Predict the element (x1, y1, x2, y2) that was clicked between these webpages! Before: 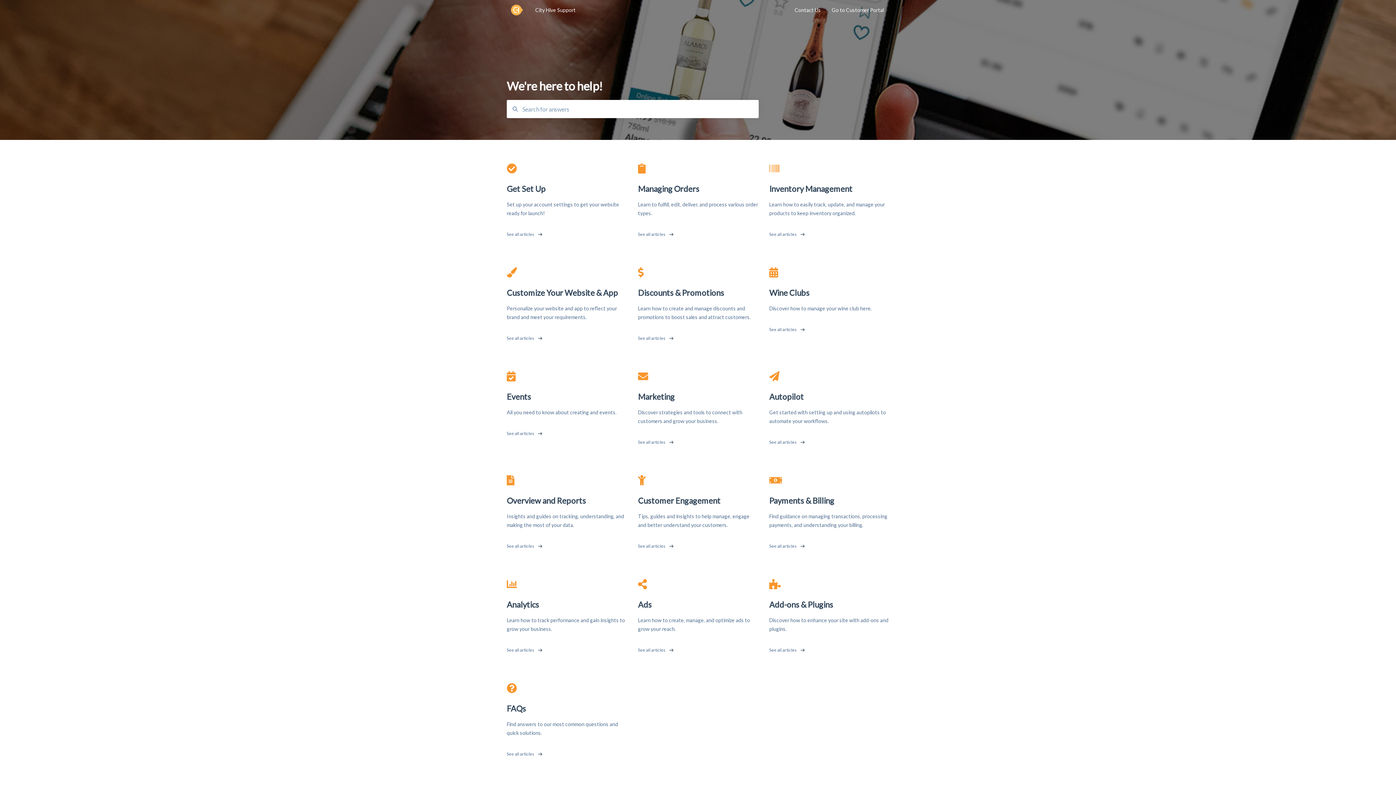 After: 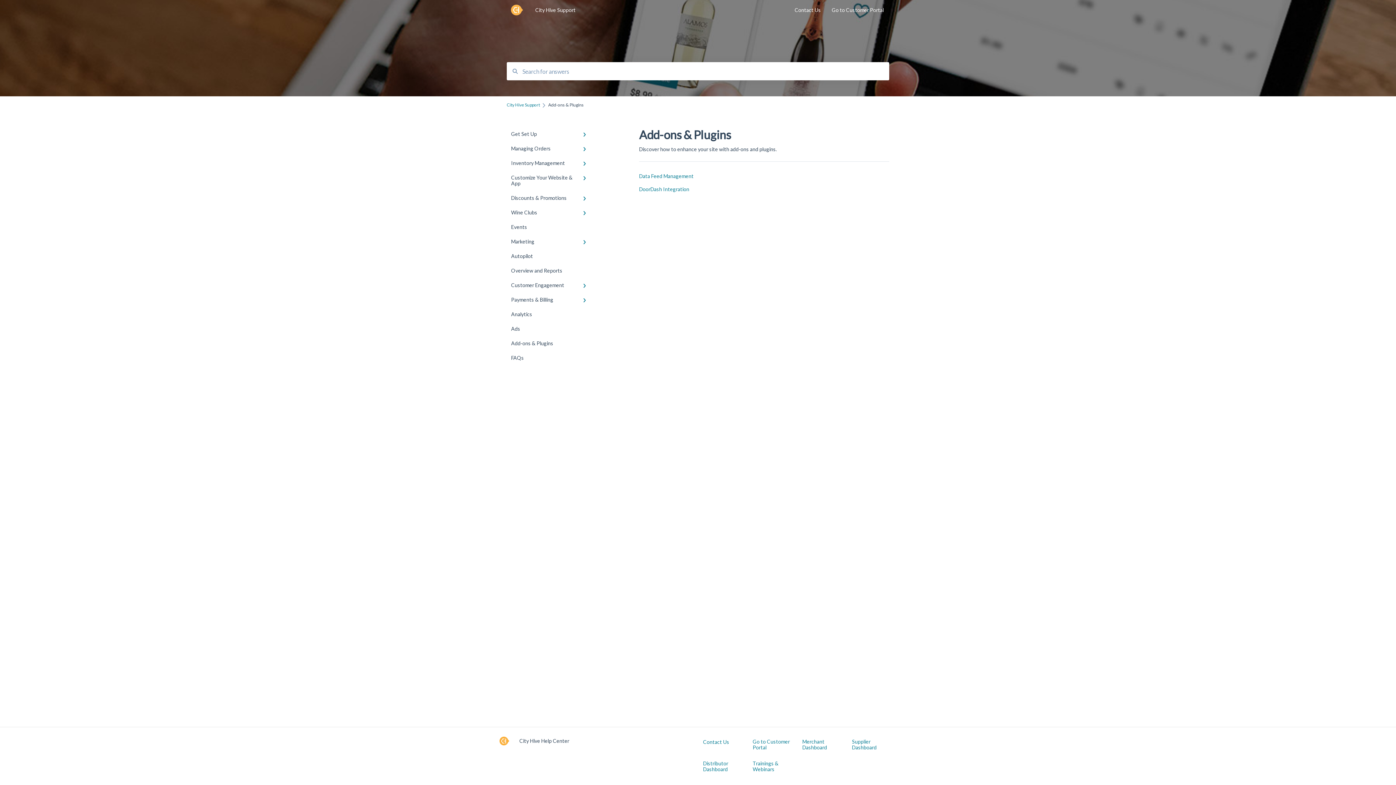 Action: bbox: (769, 639, 889, 657) label: See all articles